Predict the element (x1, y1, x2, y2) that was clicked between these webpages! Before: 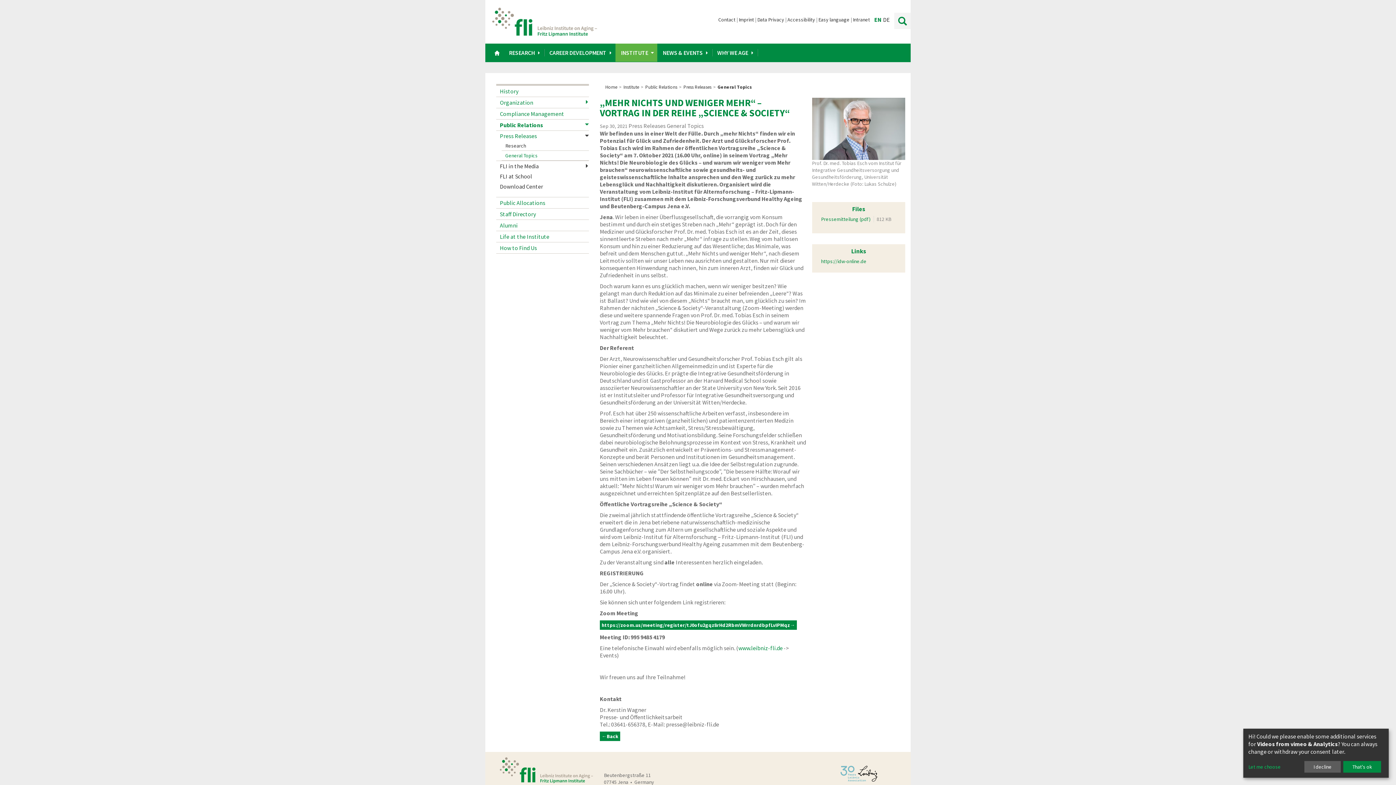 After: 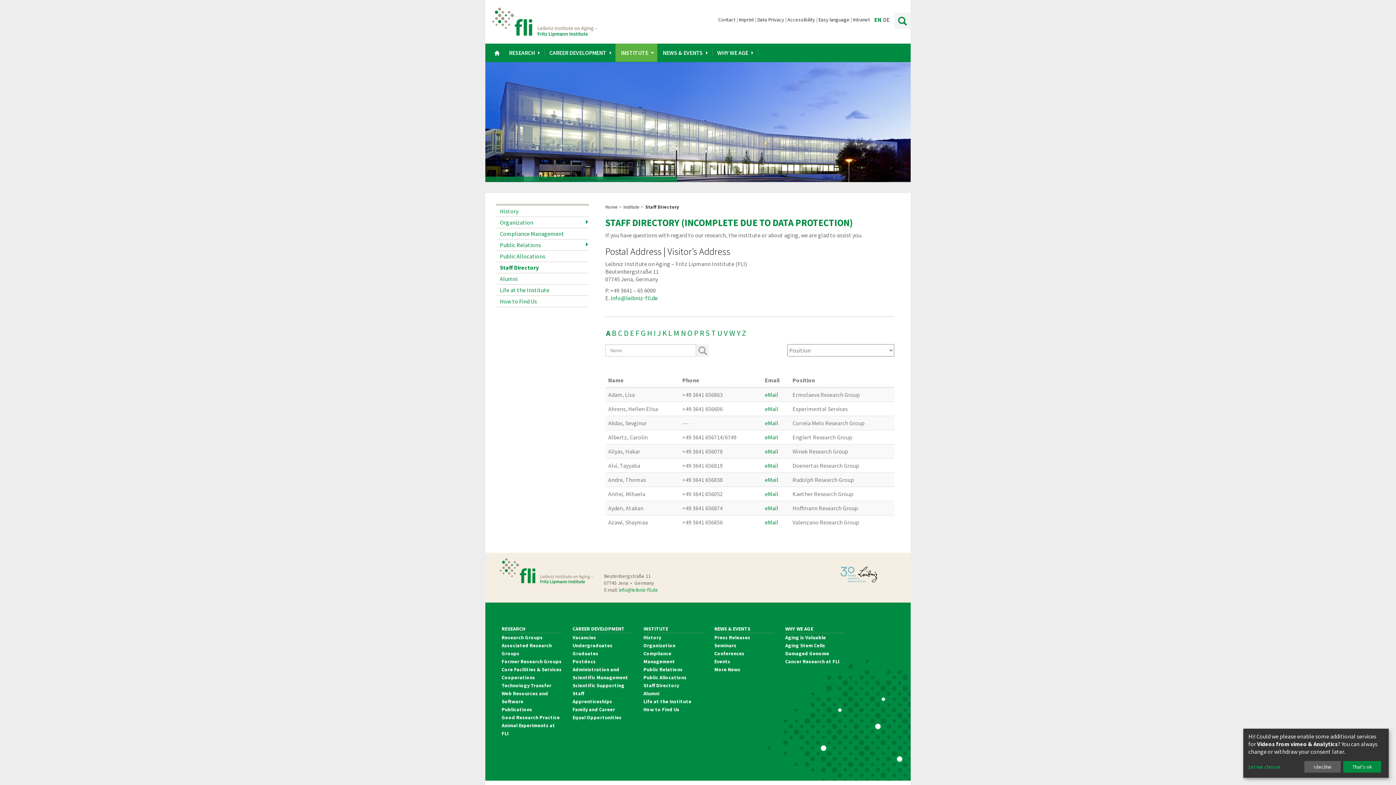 Action: bbox: (496, 208, 581, 219) label: Staff Directory